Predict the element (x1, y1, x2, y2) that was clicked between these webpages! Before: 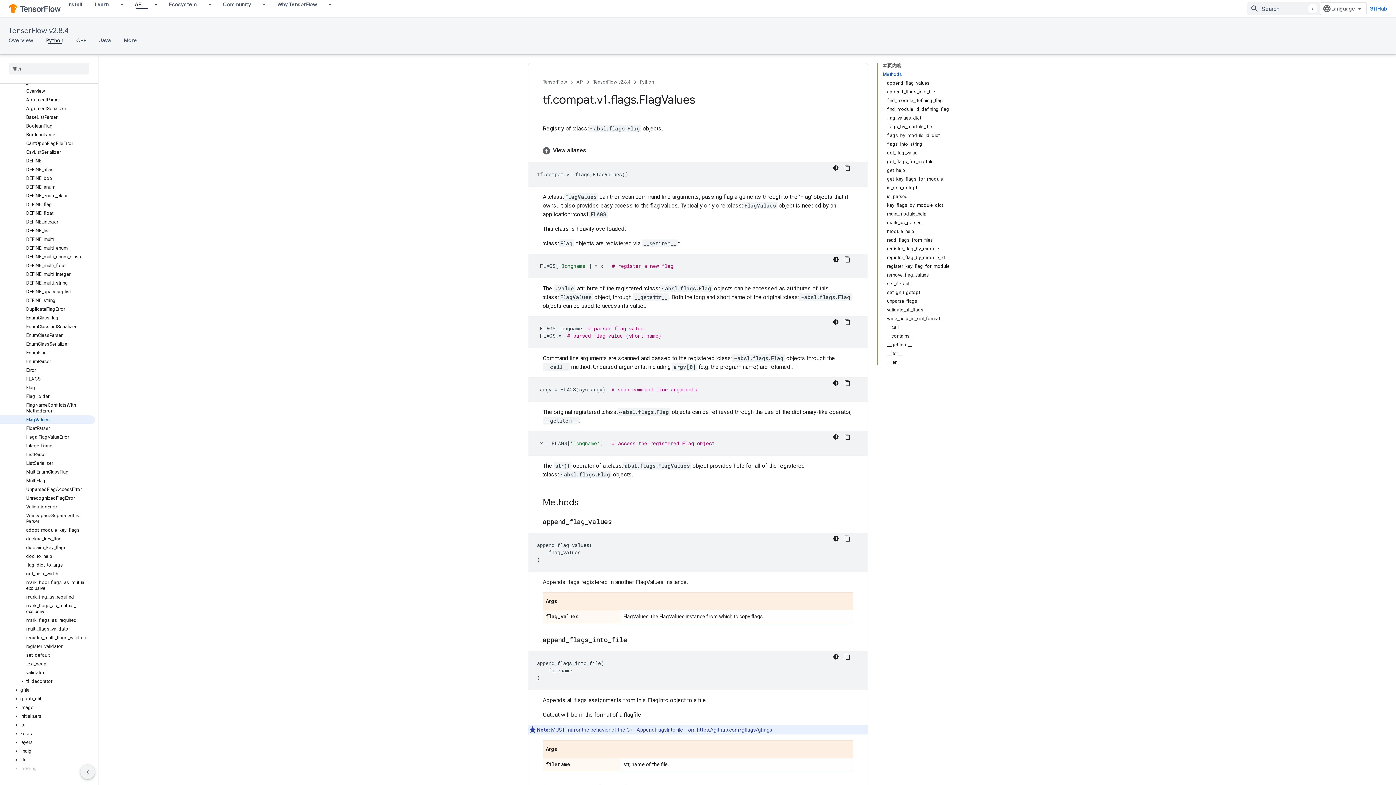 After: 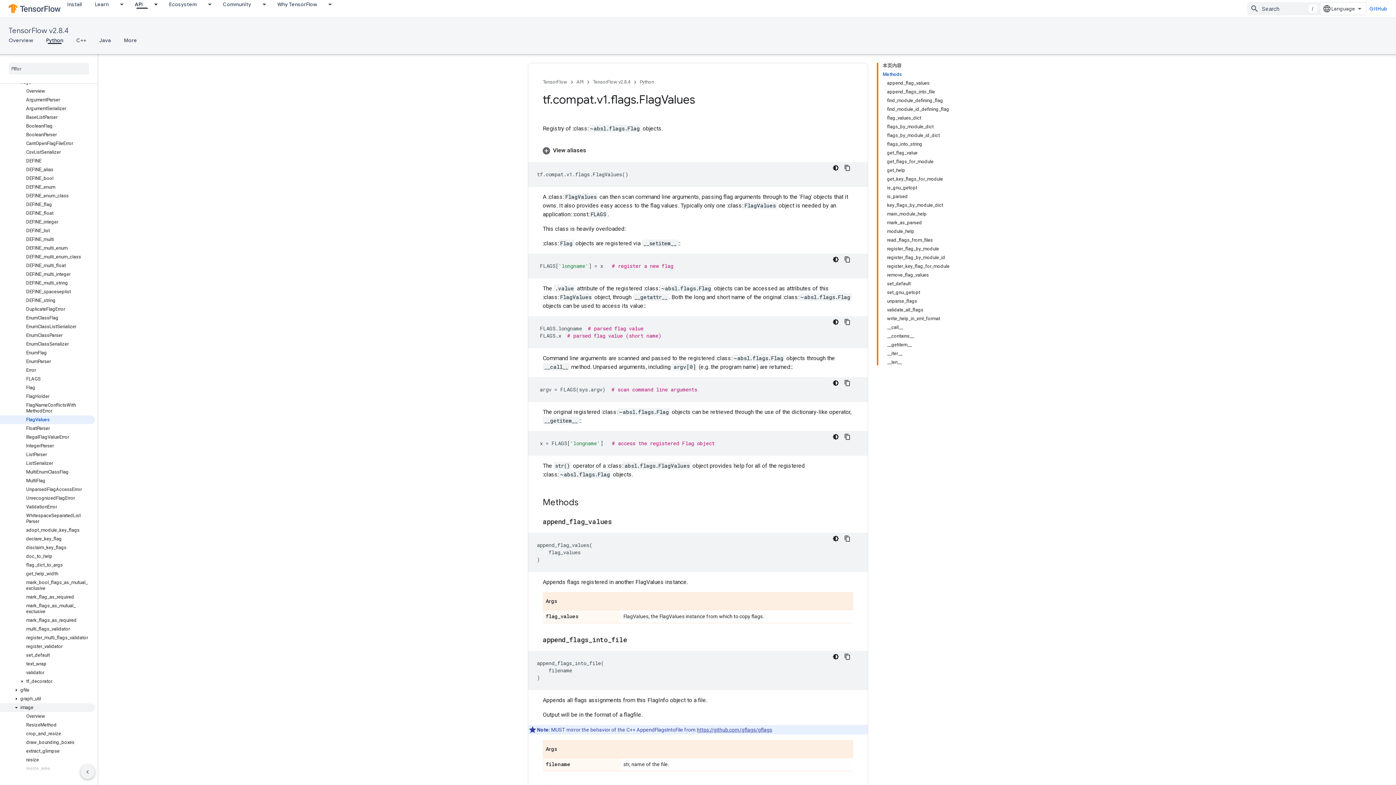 Action: label: image bbox: (0, 703, 94, 712)